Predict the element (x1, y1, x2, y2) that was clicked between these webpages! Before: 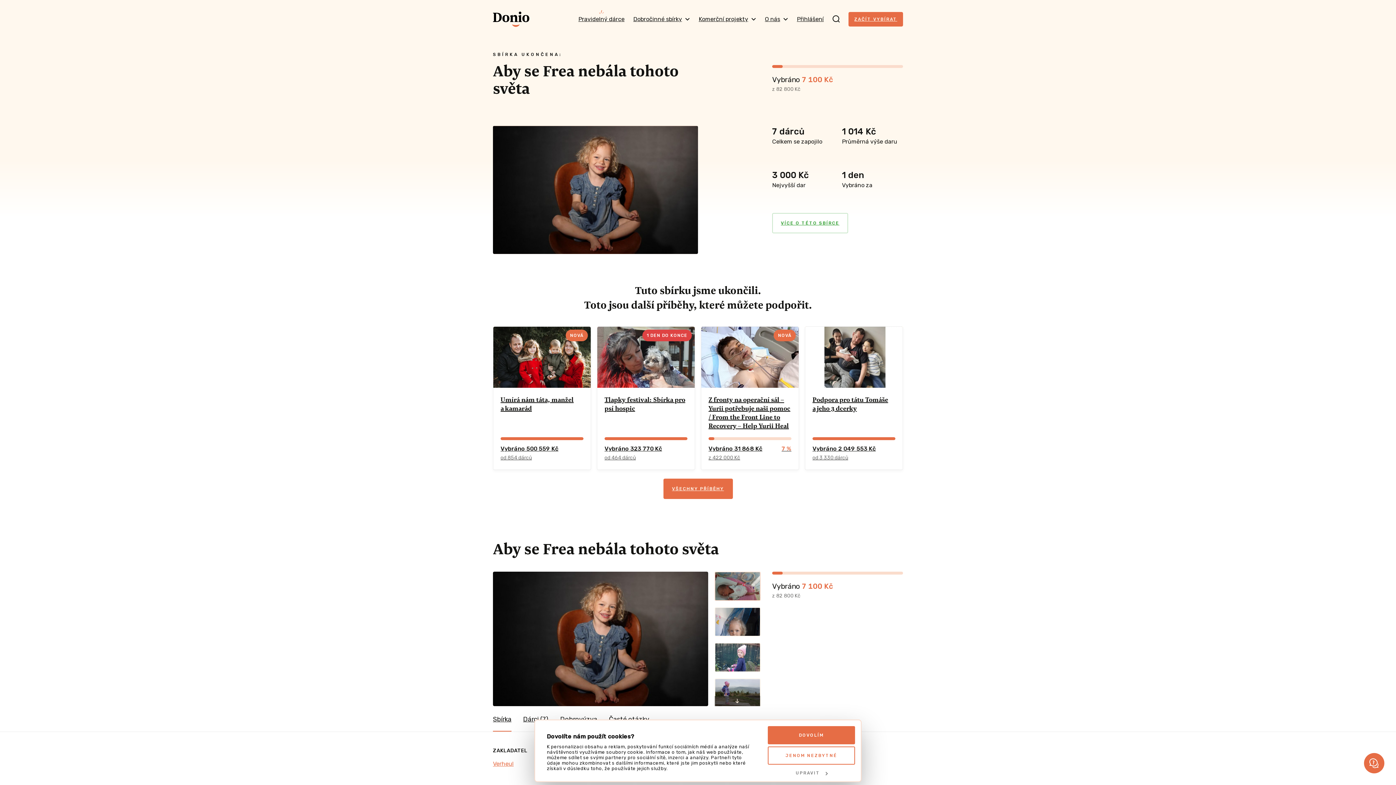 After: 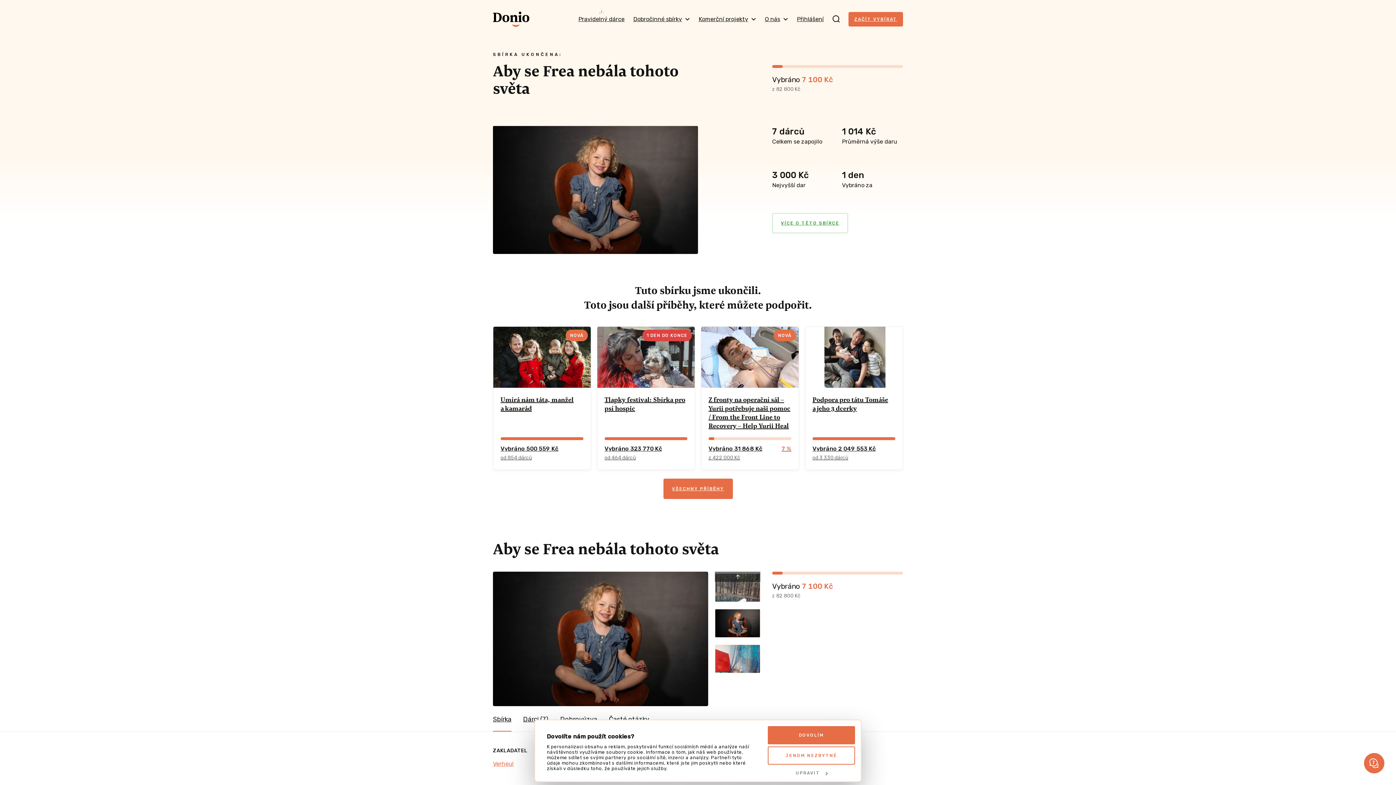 Action: label: Další fotografie bbox: (714, 696, 760, 706)